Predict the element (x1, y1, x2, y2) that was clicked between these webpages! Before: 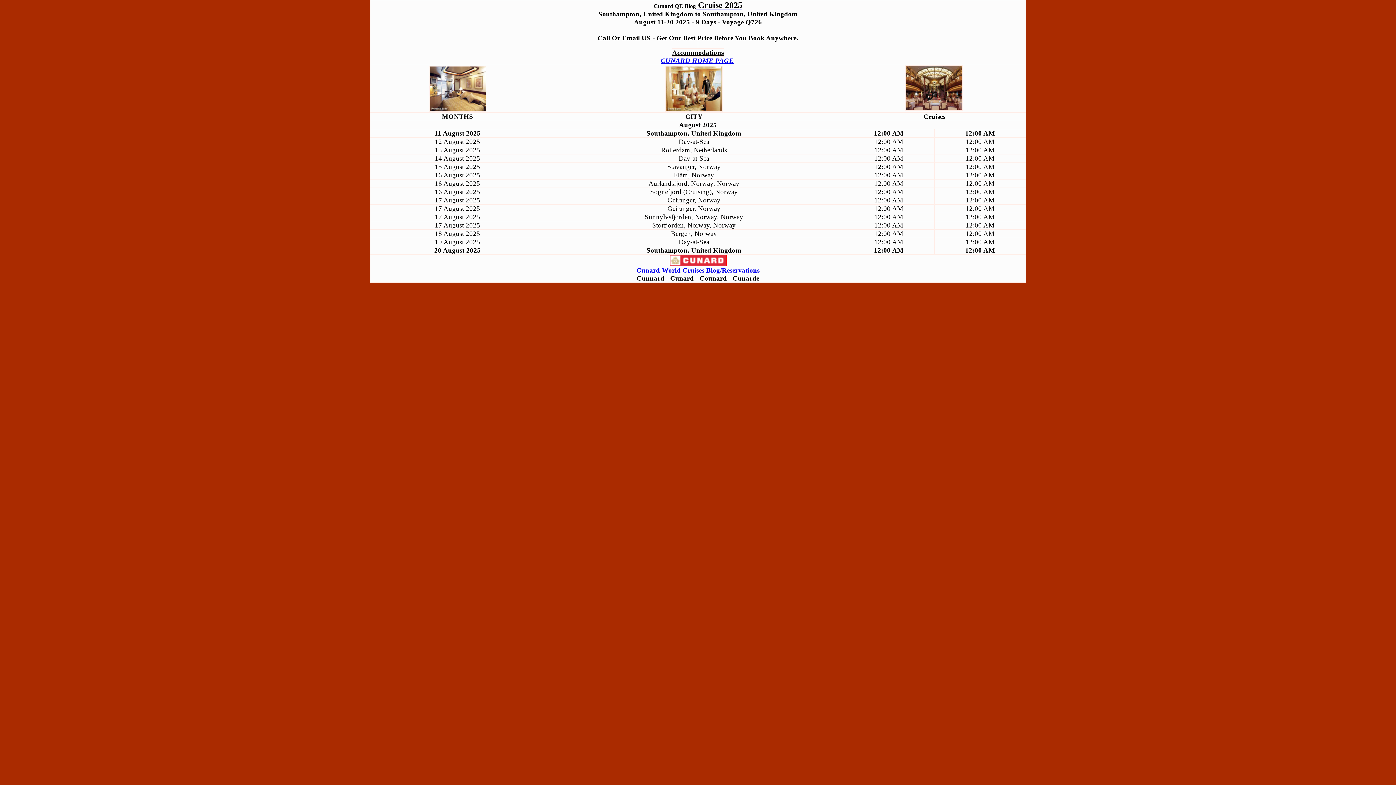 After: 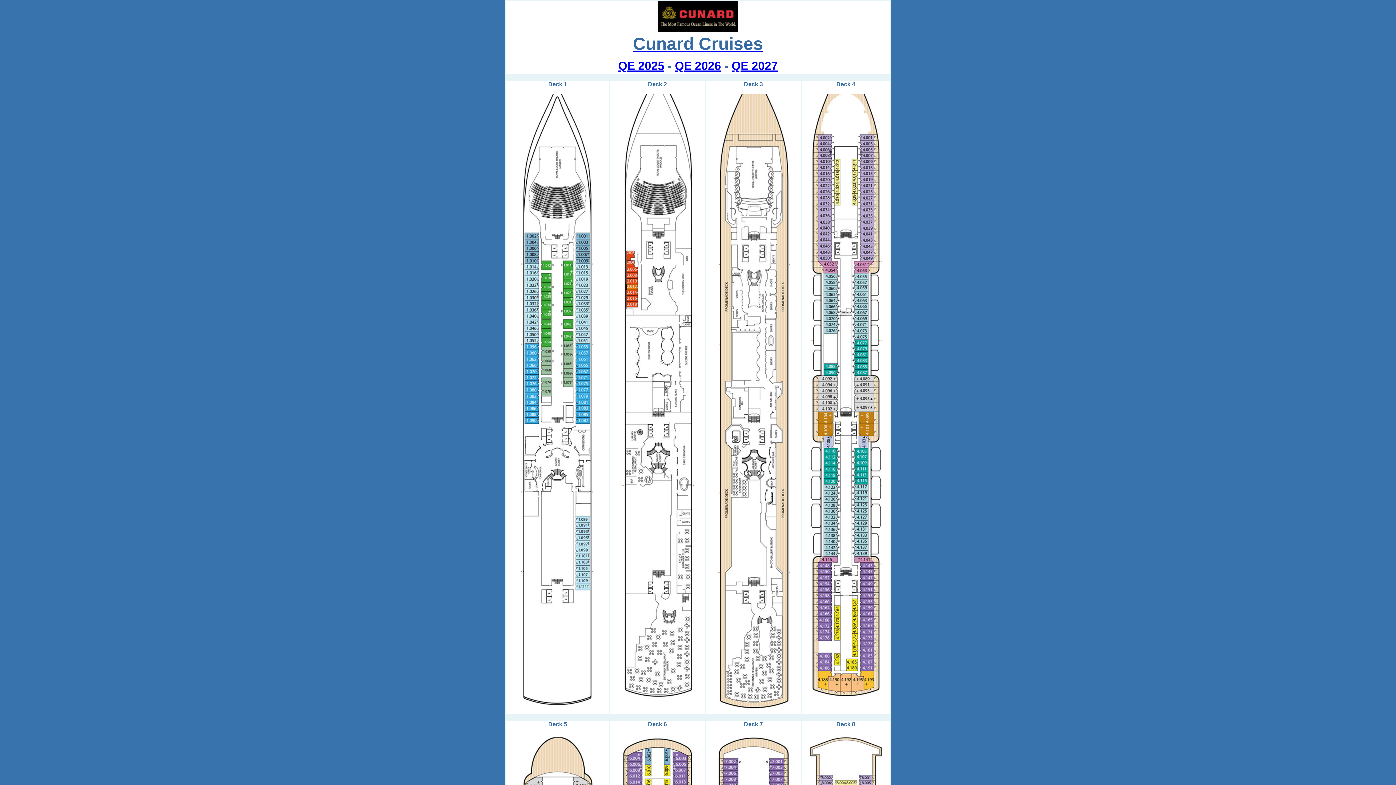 Action: label: Accommodations bbox: (672, 48, 724, 56)